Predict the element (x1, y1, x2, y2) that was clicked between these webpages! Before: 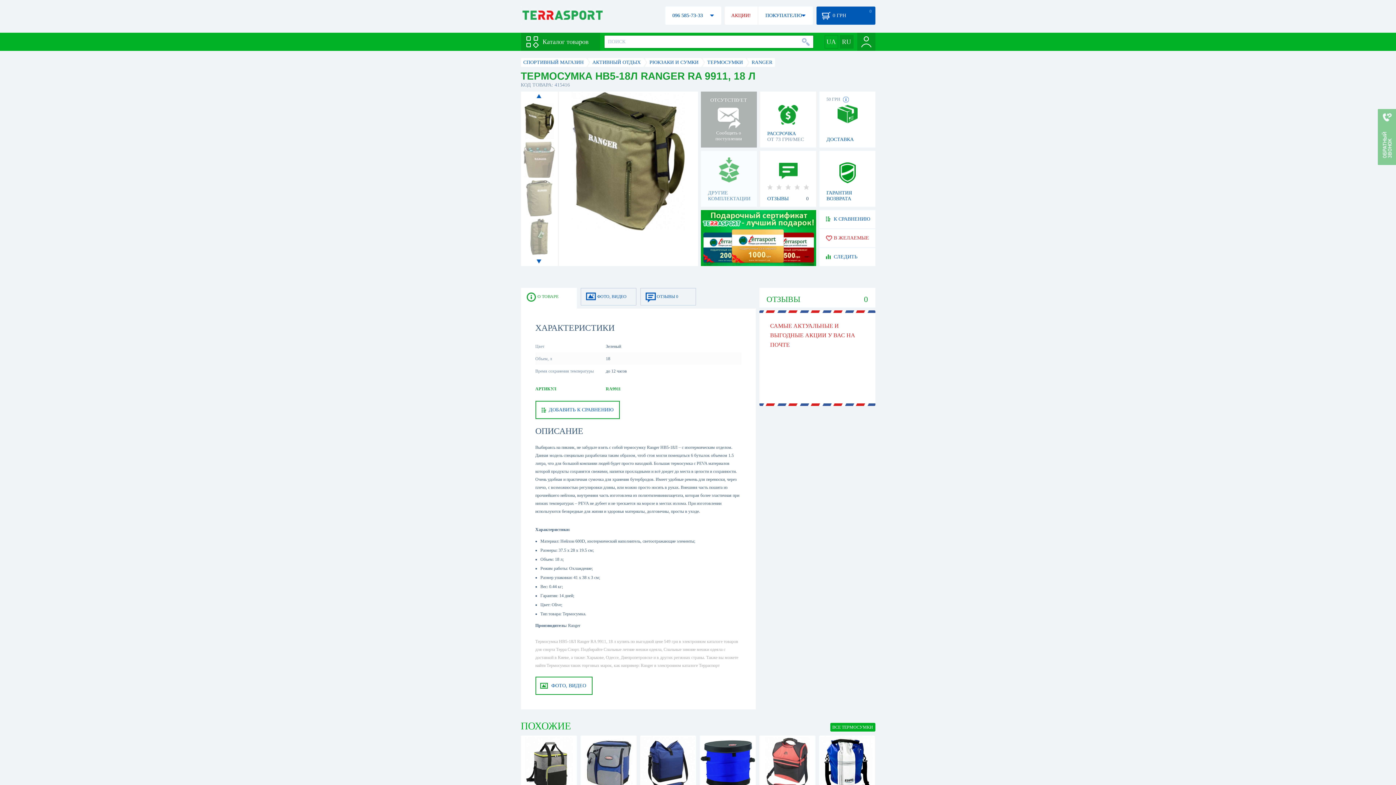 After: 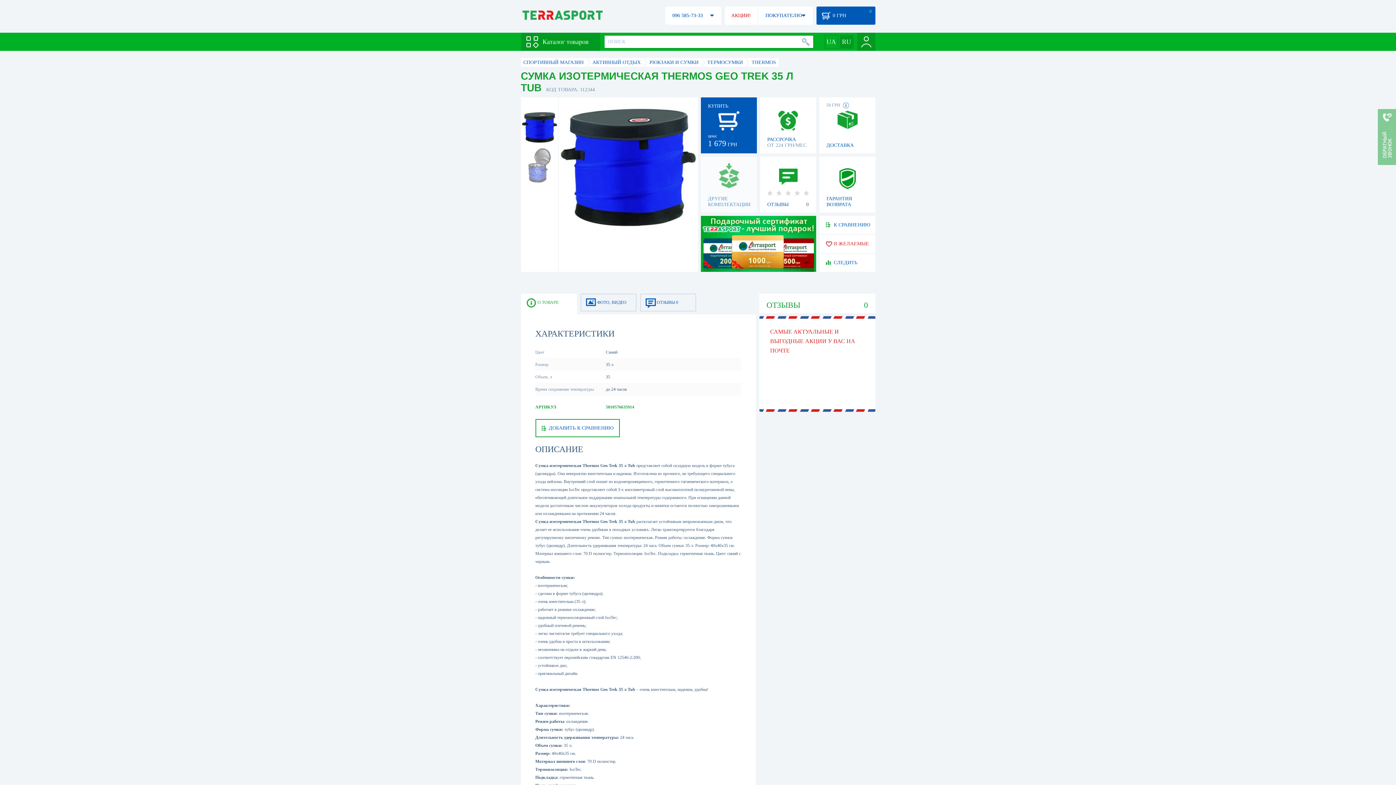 Action: bbox: (699, 736, 755, 792)